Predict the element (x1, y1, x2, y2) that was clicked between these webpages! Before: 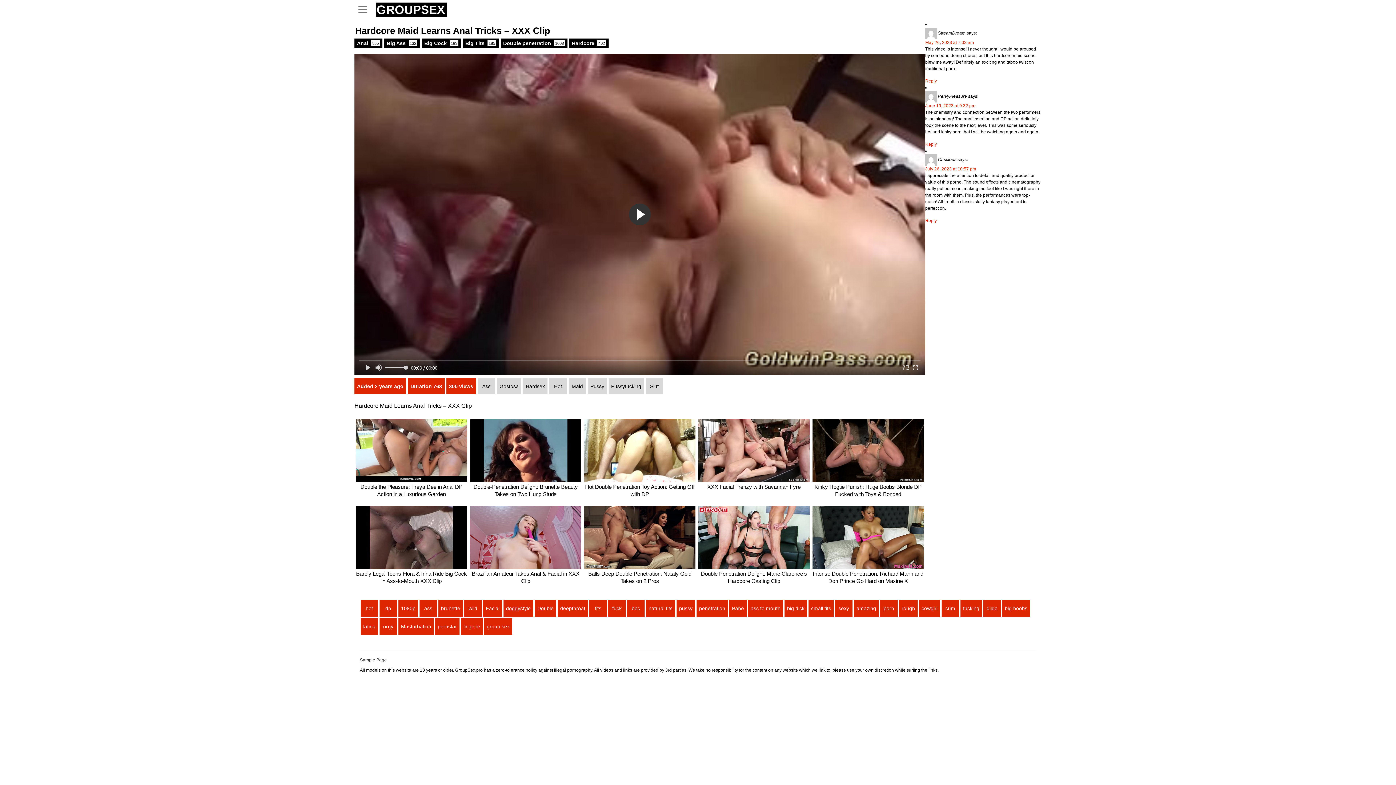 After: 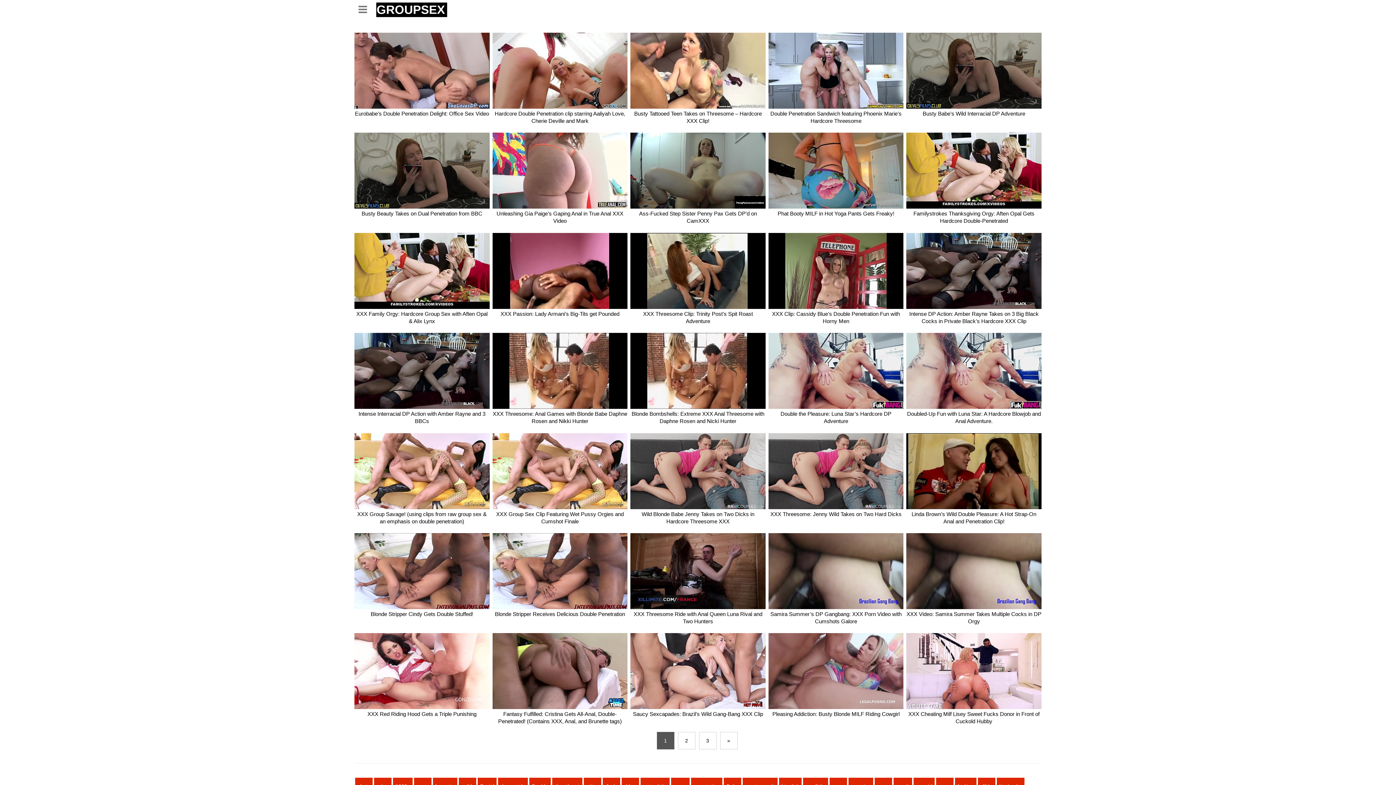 Action: bbox: (919, 600, 940, 617) label: cowgirl